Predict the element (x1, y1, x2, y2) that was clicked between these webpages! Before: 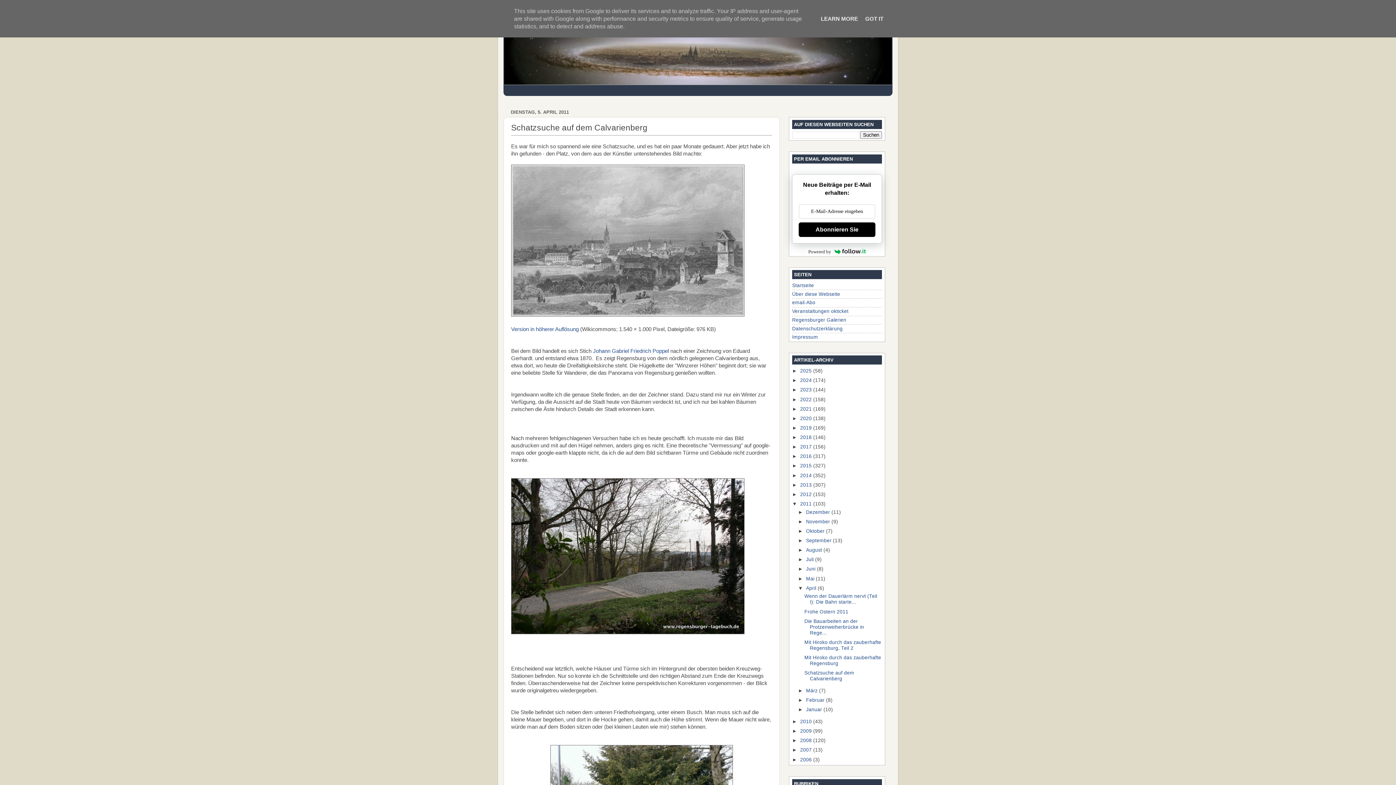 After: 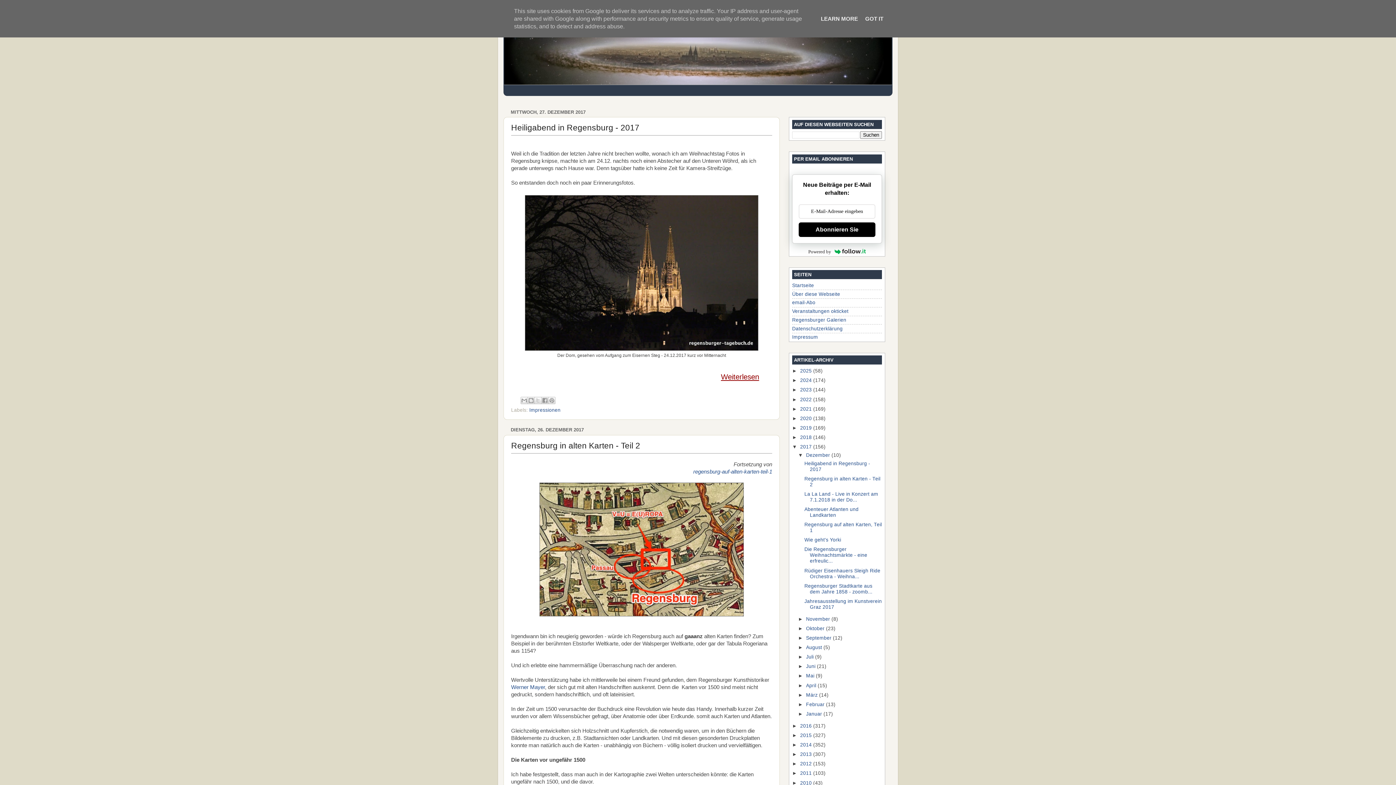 Action: label: 2017  bbox: (800, 444, 813, 449)